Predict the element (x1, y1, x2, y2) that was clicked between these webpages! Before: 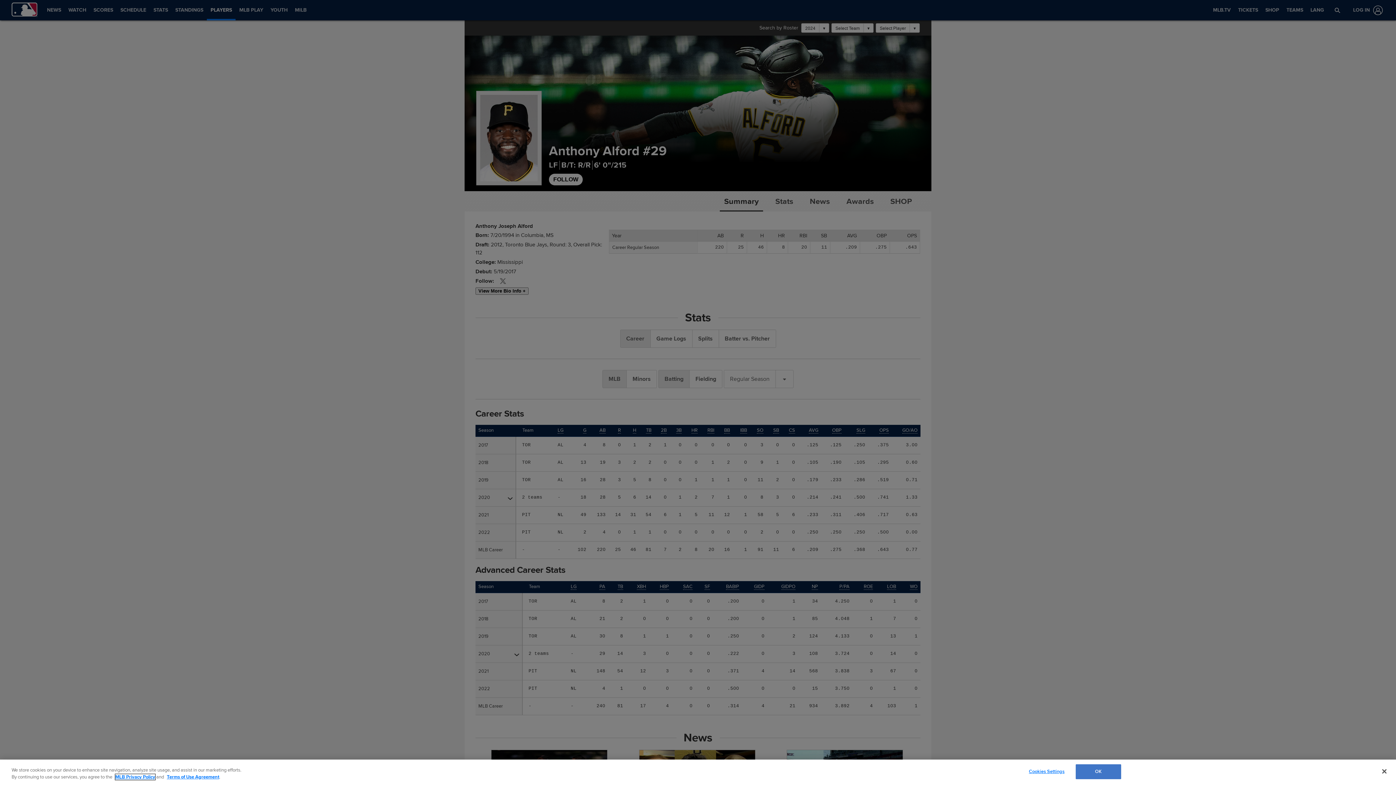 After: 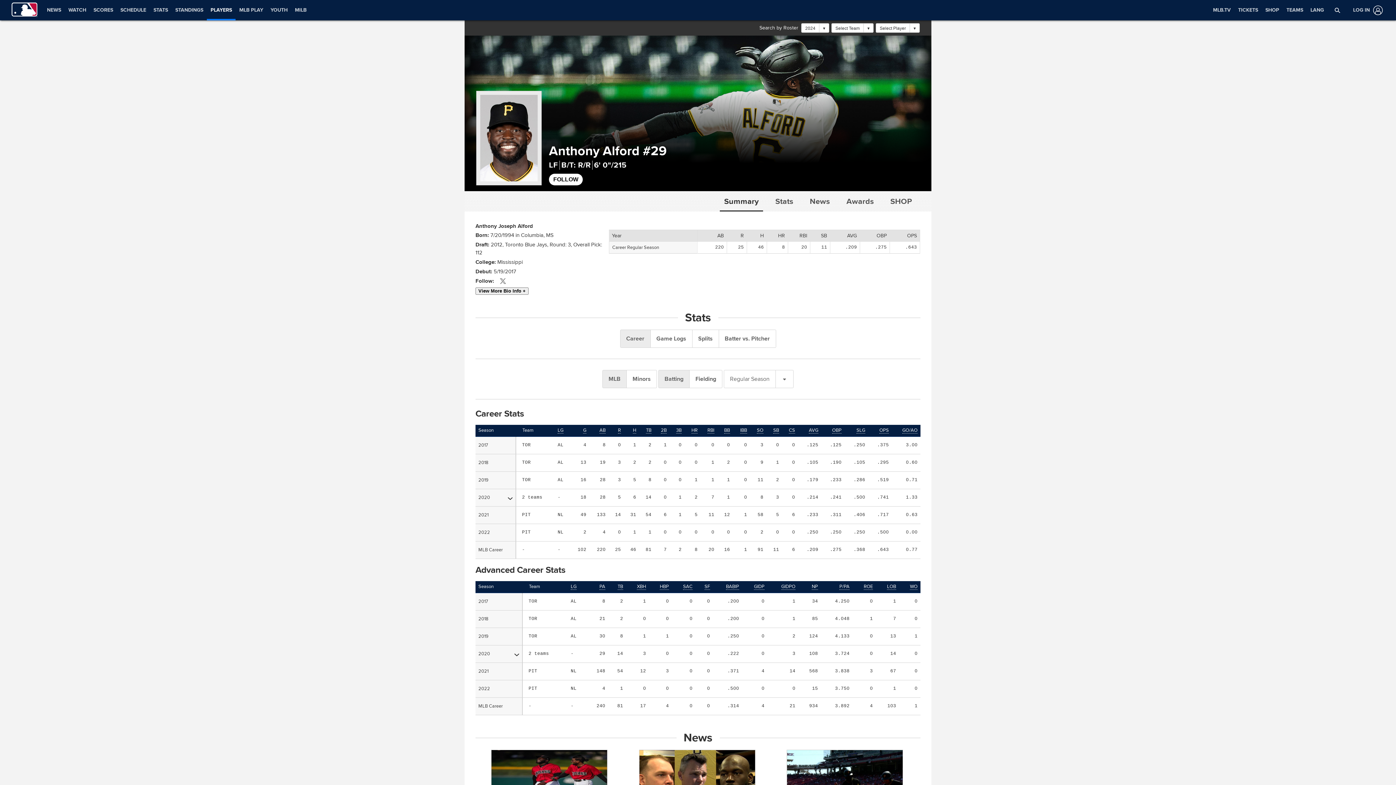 Action: bbox: (1376, 763, 1392, 779) label: Close